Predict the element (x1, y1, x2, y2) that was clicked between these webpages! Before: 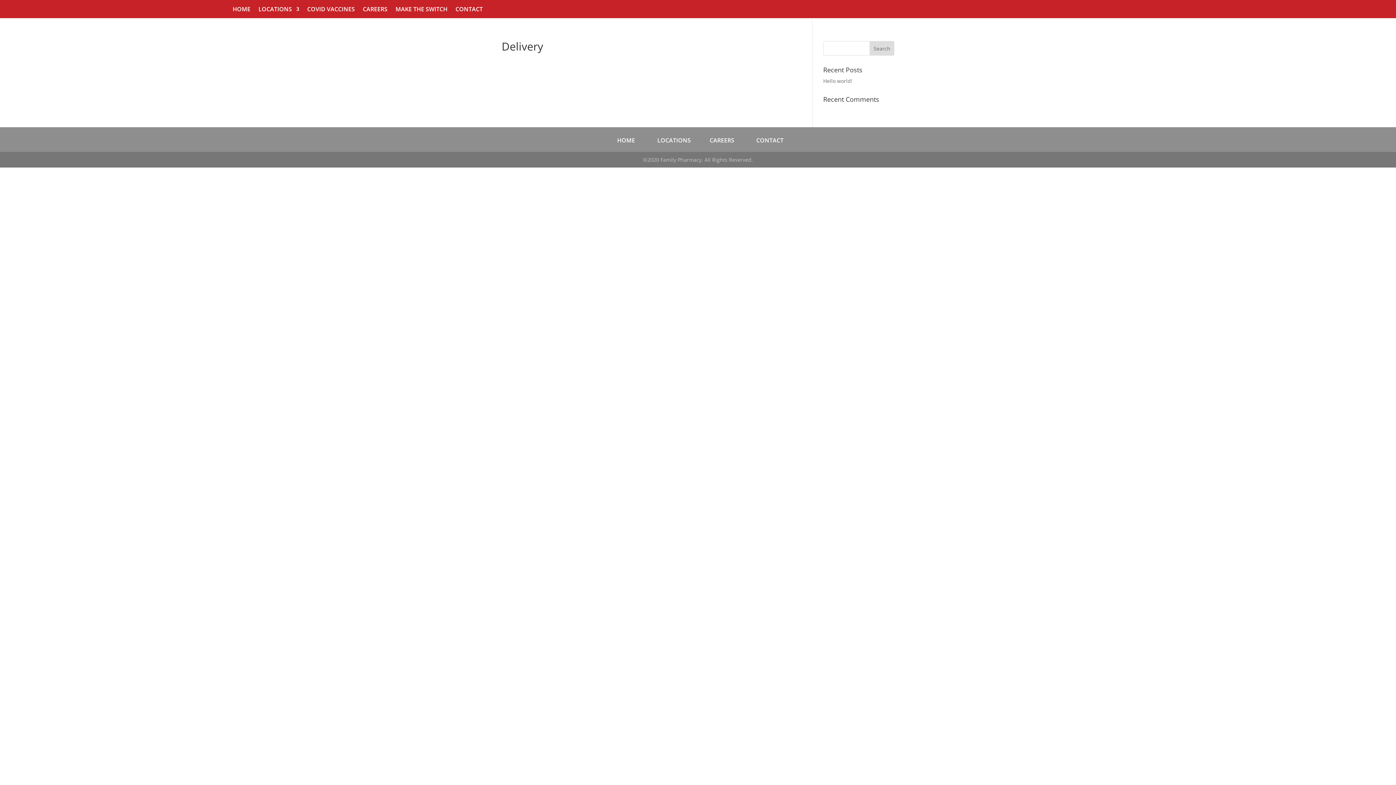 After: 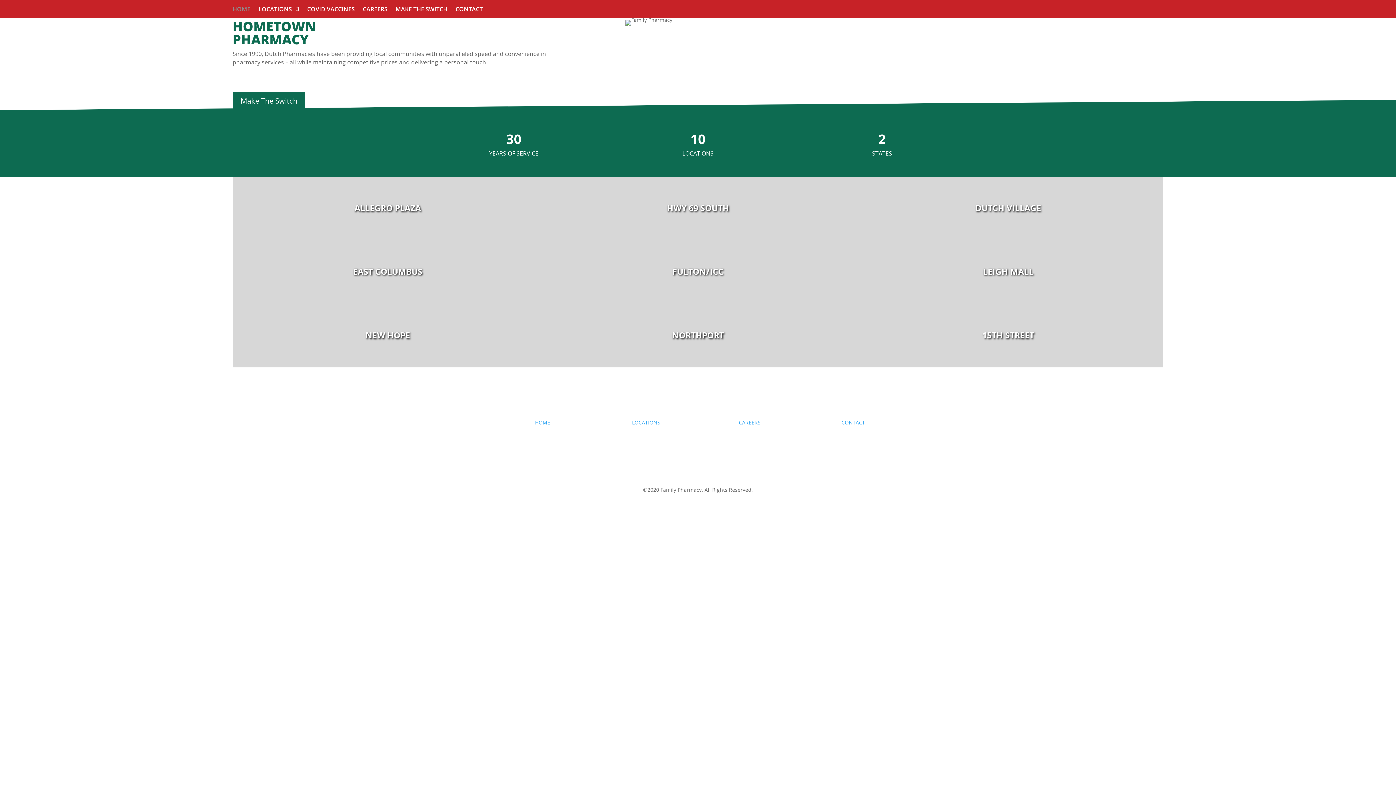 Action: label: HOME bbox: (232, 6, 250, 14)